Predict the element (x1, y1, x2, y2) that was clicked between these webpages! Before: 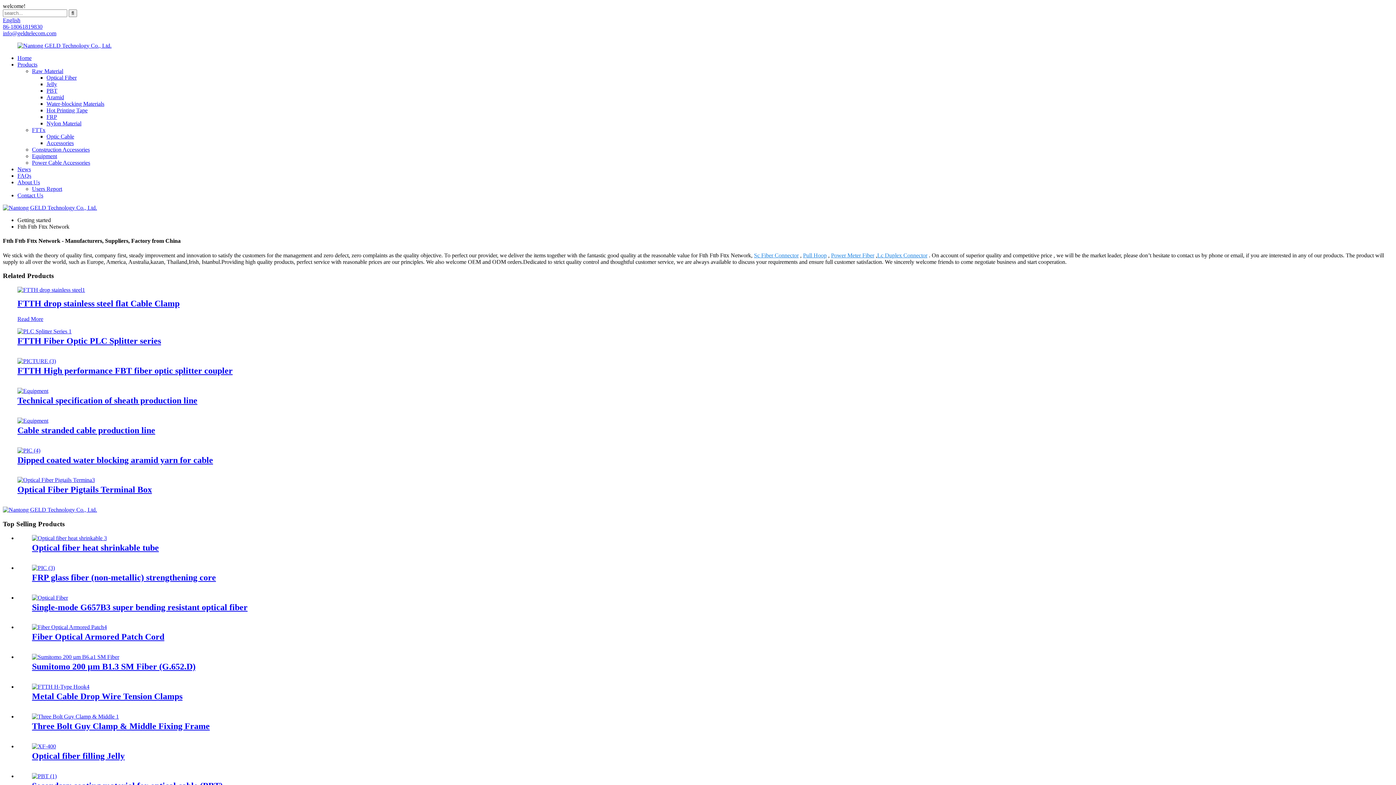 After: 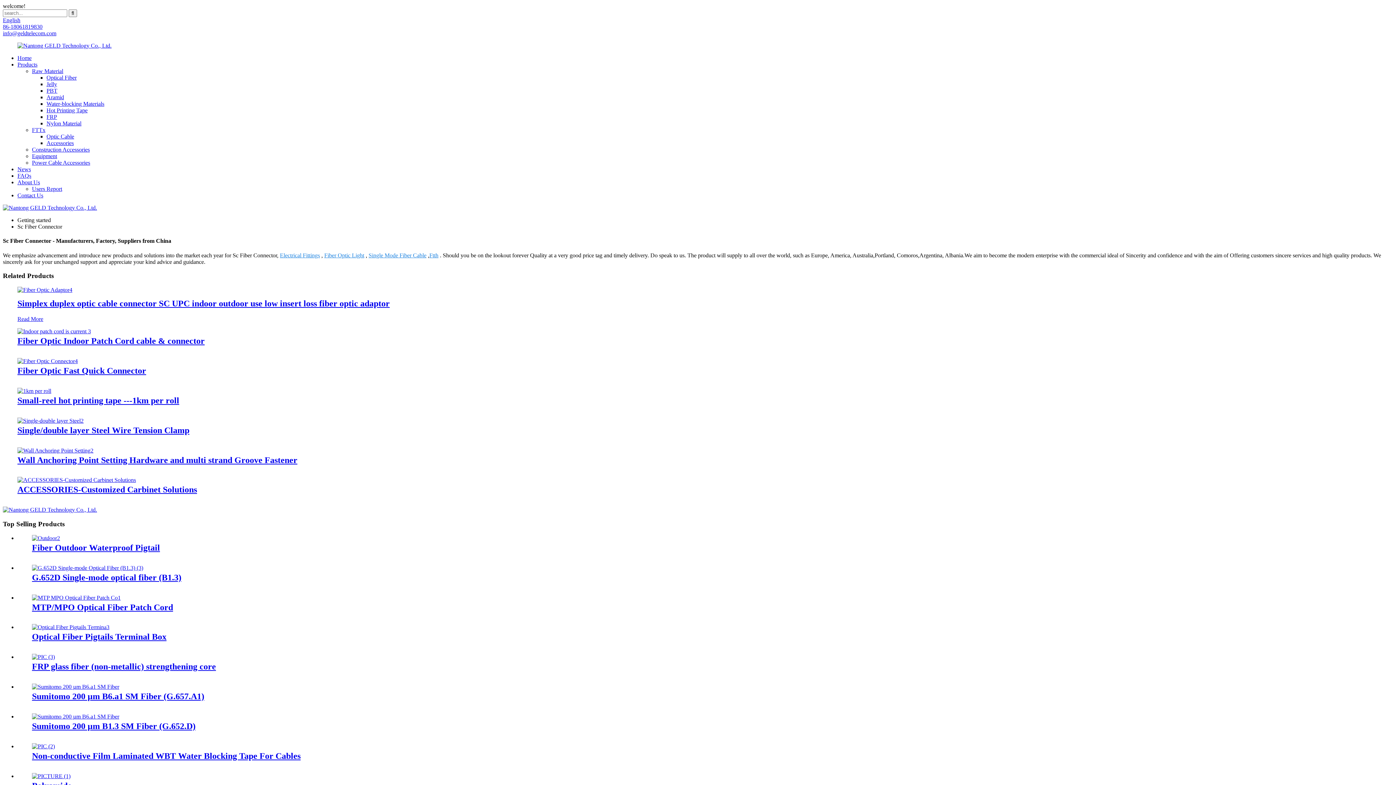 Action: label: Sc Fiber Connector bbox: (754, 252, 798, 258)